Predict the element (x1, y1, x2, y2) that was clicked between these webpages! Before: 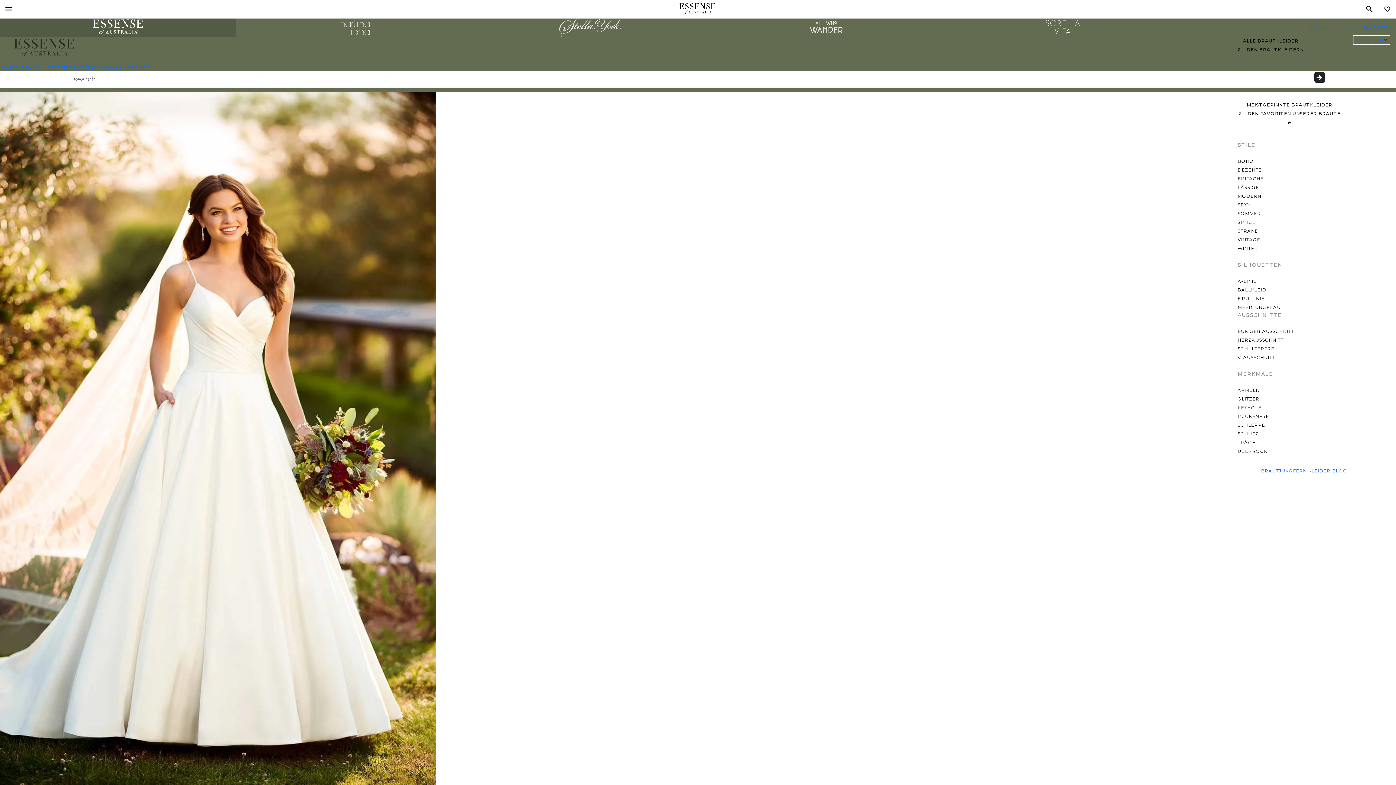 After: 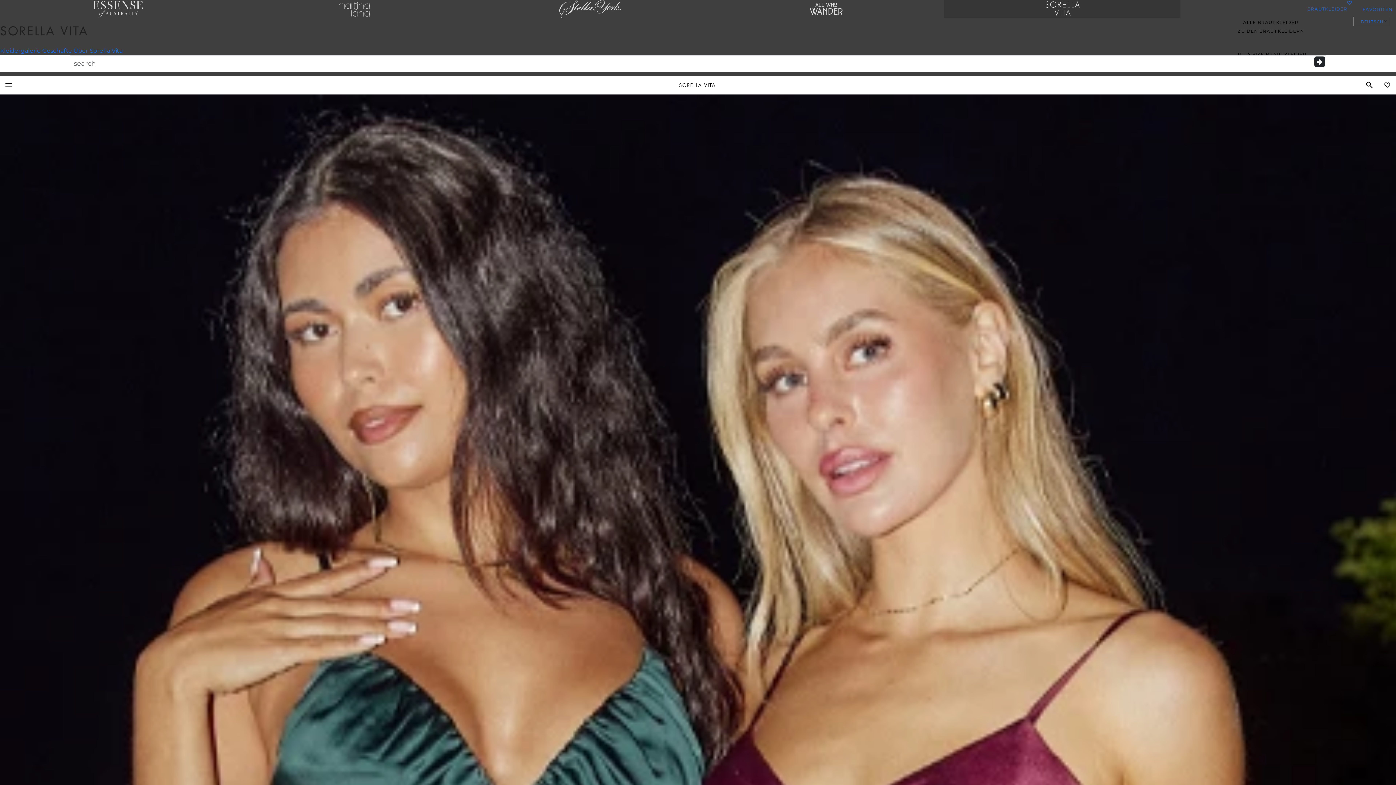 Action: bbox: (944, 18, 1180, 36) label: Sorella Vita